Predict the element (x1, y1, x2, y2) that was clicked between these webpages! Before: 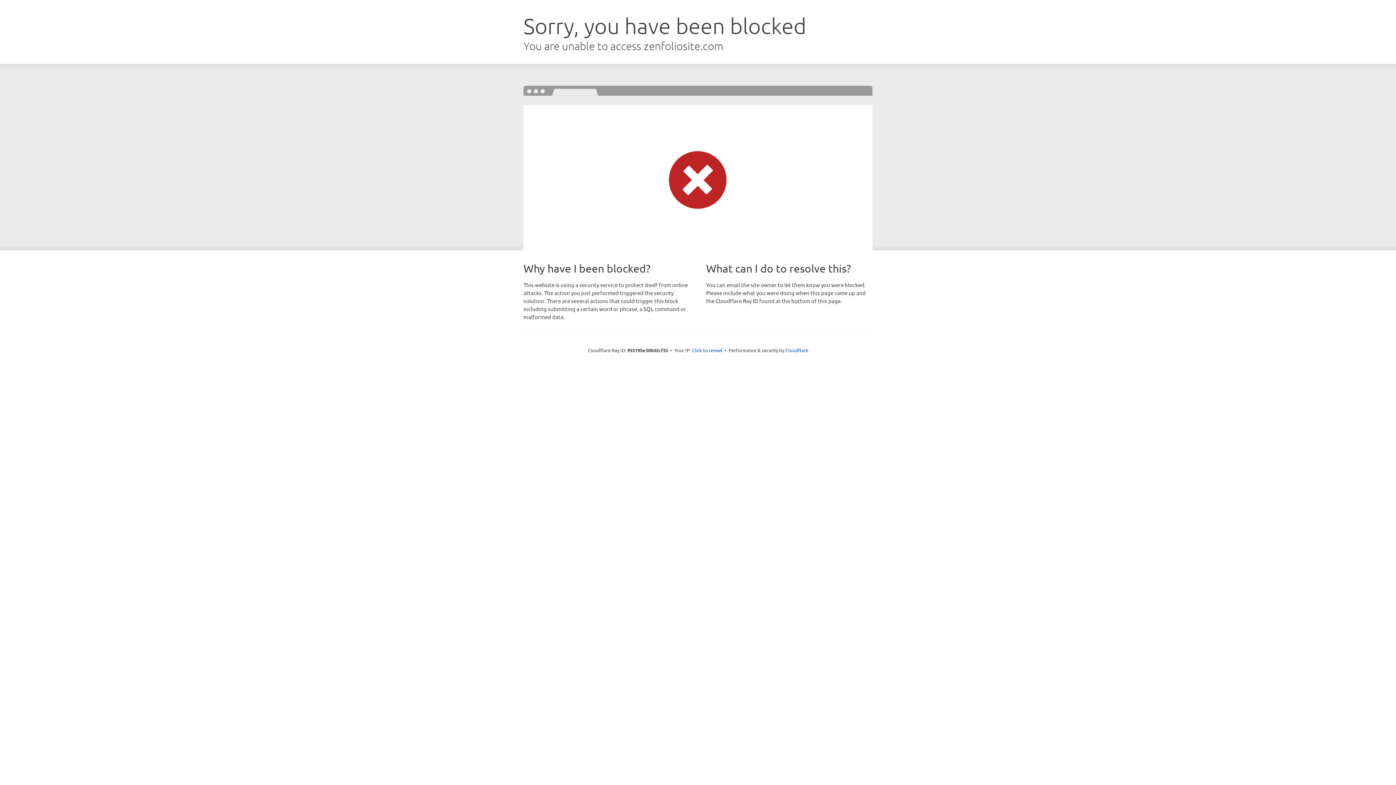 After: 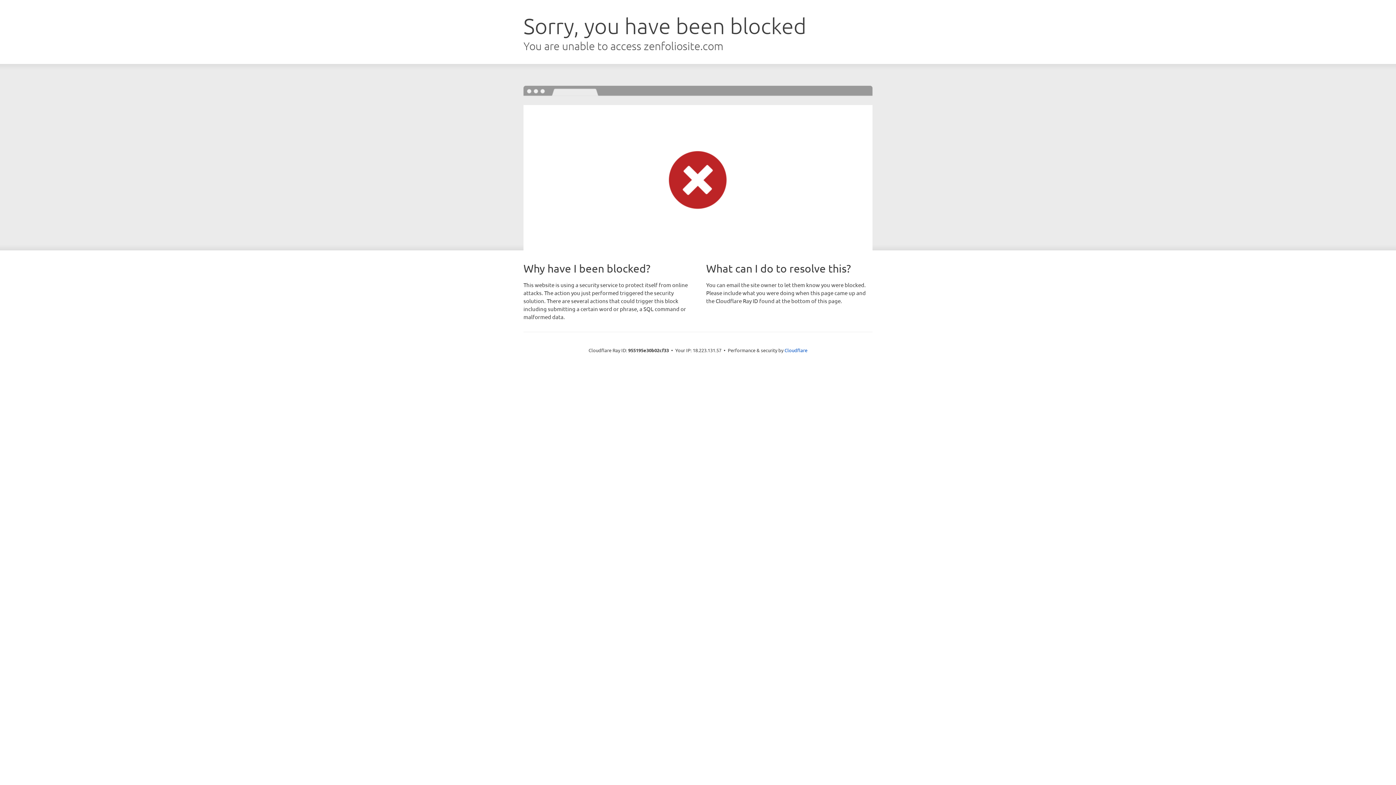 Action: bbox: (692, 346, 722, 353) label: Click to reveal